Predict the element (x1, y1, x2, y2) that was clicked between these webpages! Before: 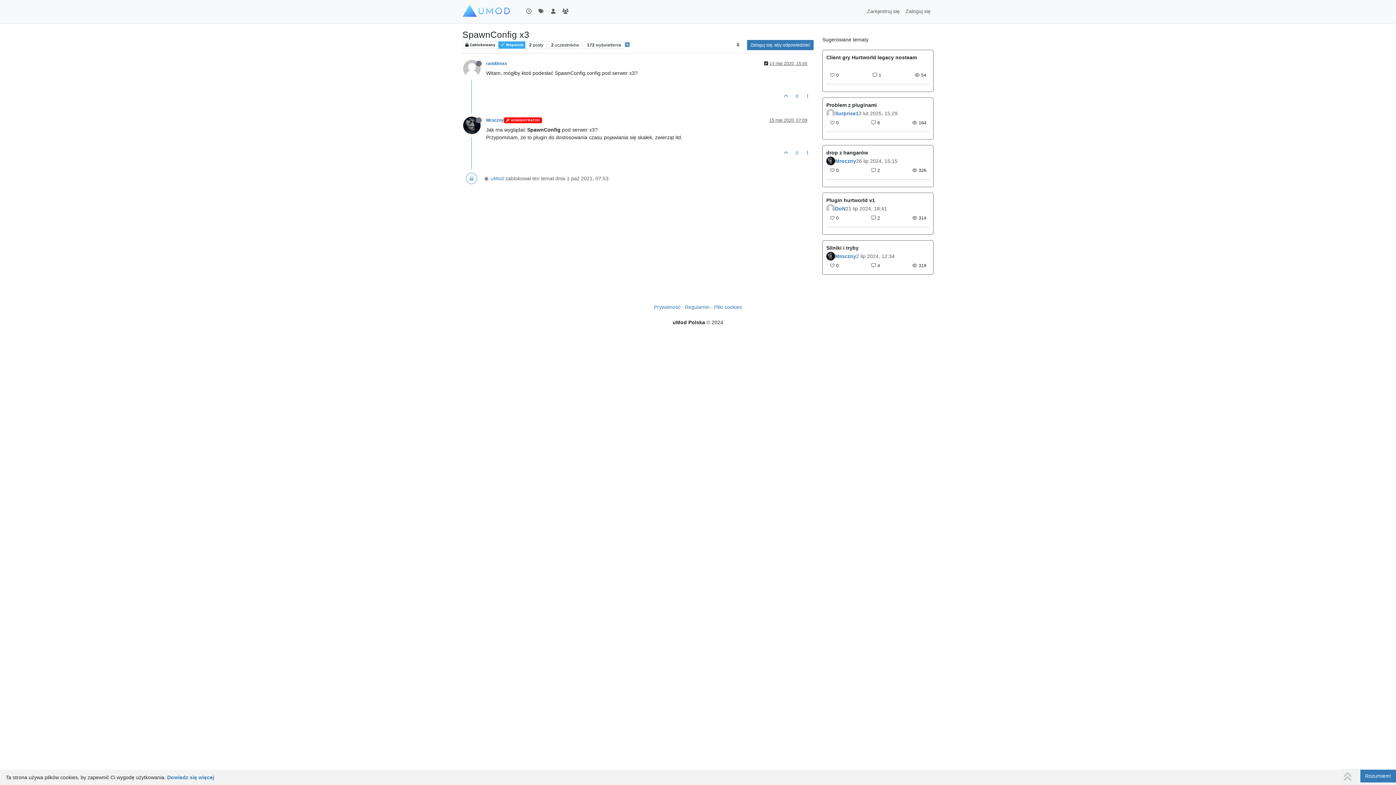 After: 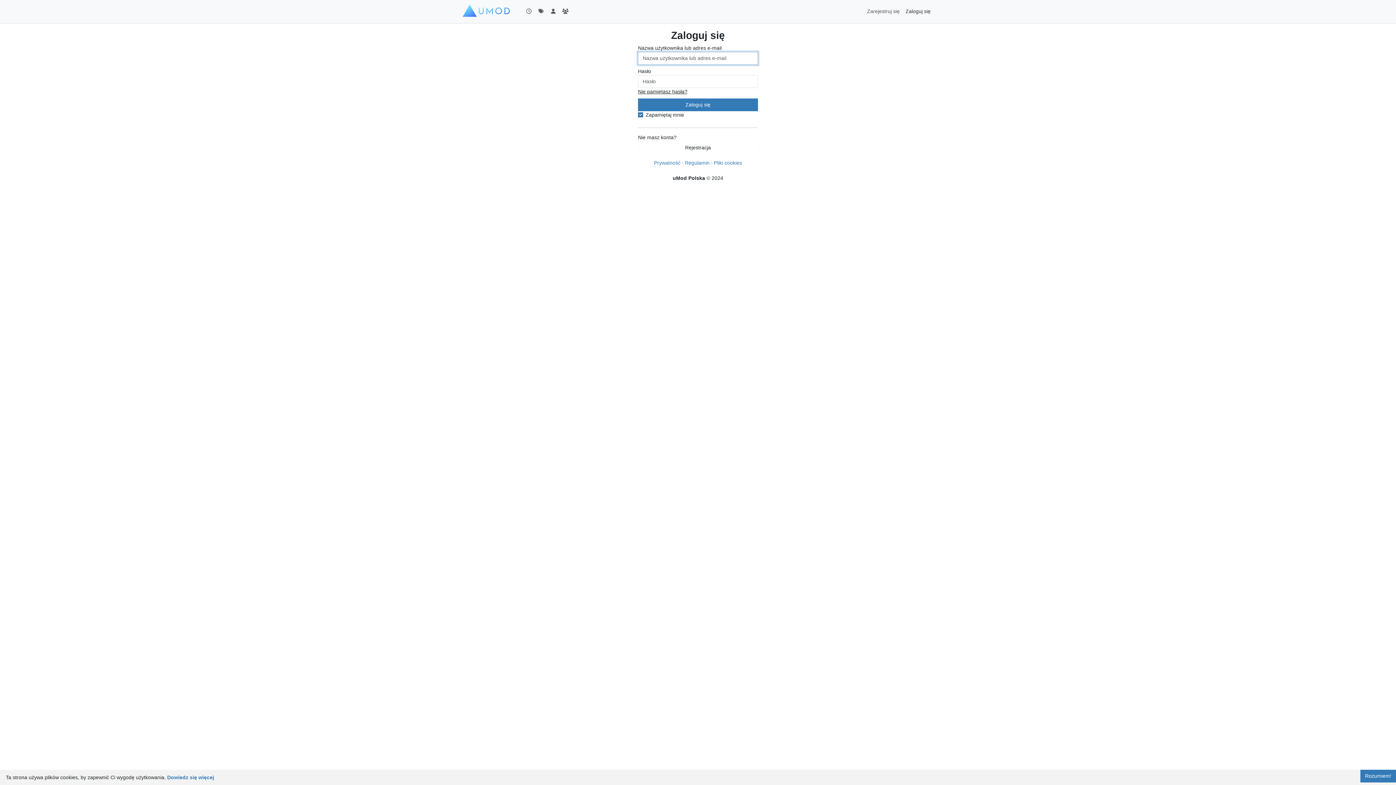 Action: label: Zaloguj się bbox: (902, 4, 933, 18)